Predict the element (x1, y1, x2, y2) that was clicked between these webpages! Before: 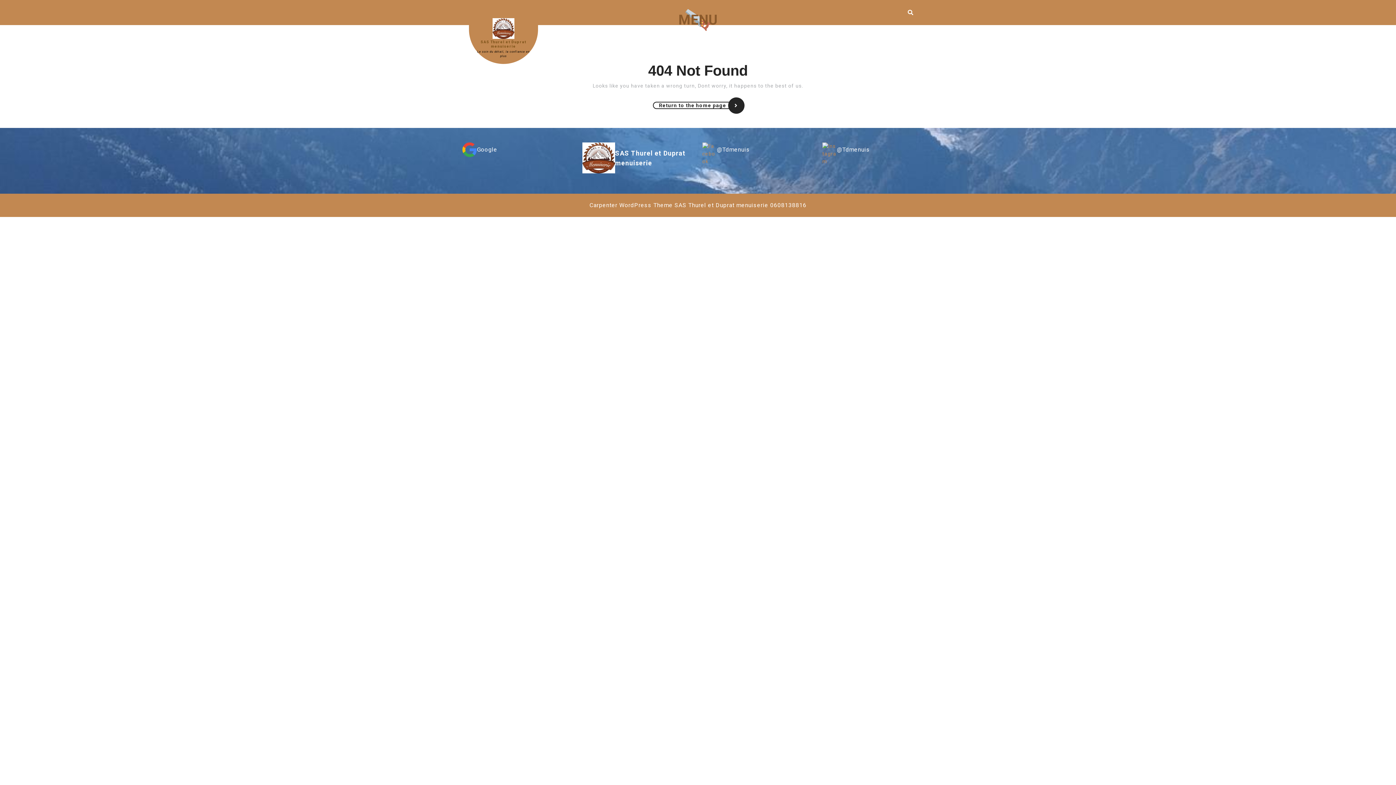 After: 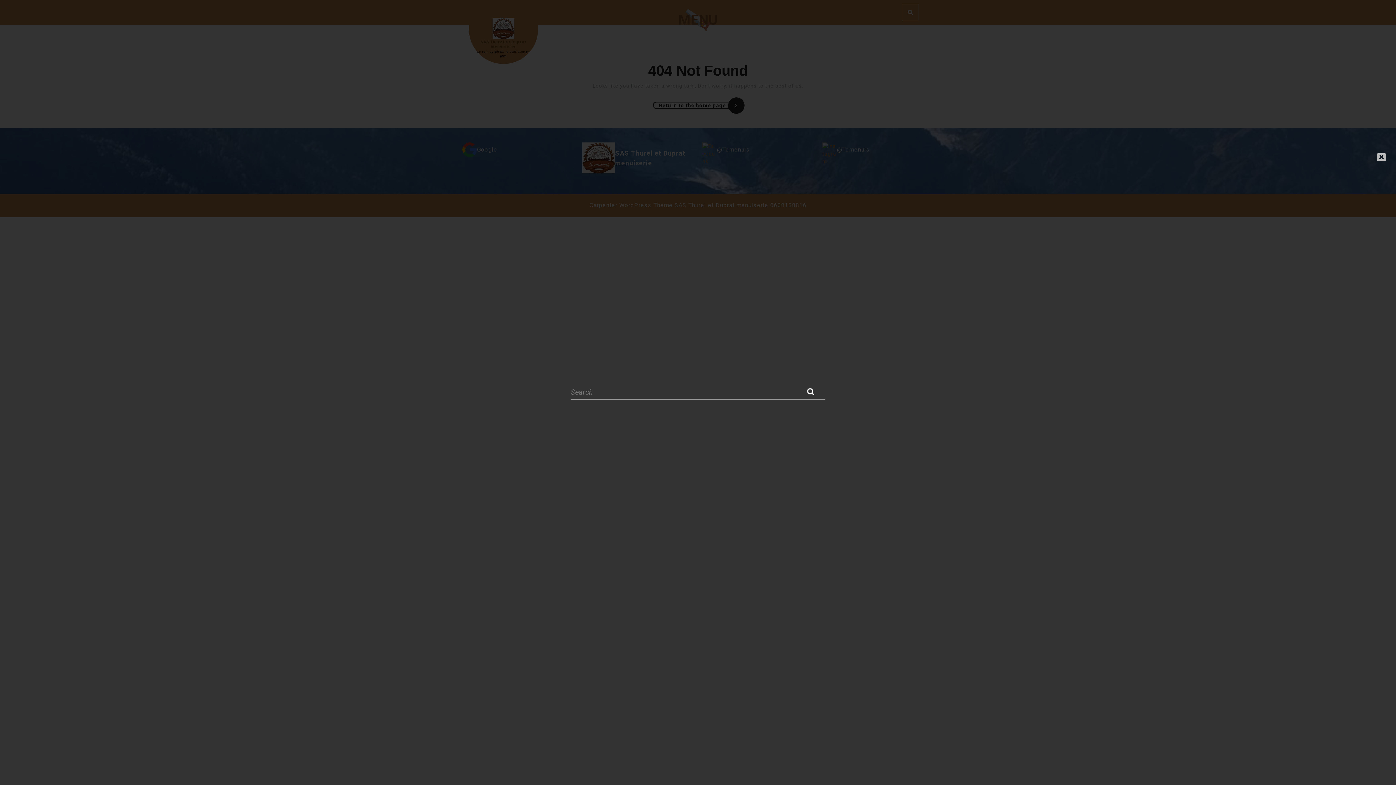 Action: bbox: (902, 9, 918, 15)